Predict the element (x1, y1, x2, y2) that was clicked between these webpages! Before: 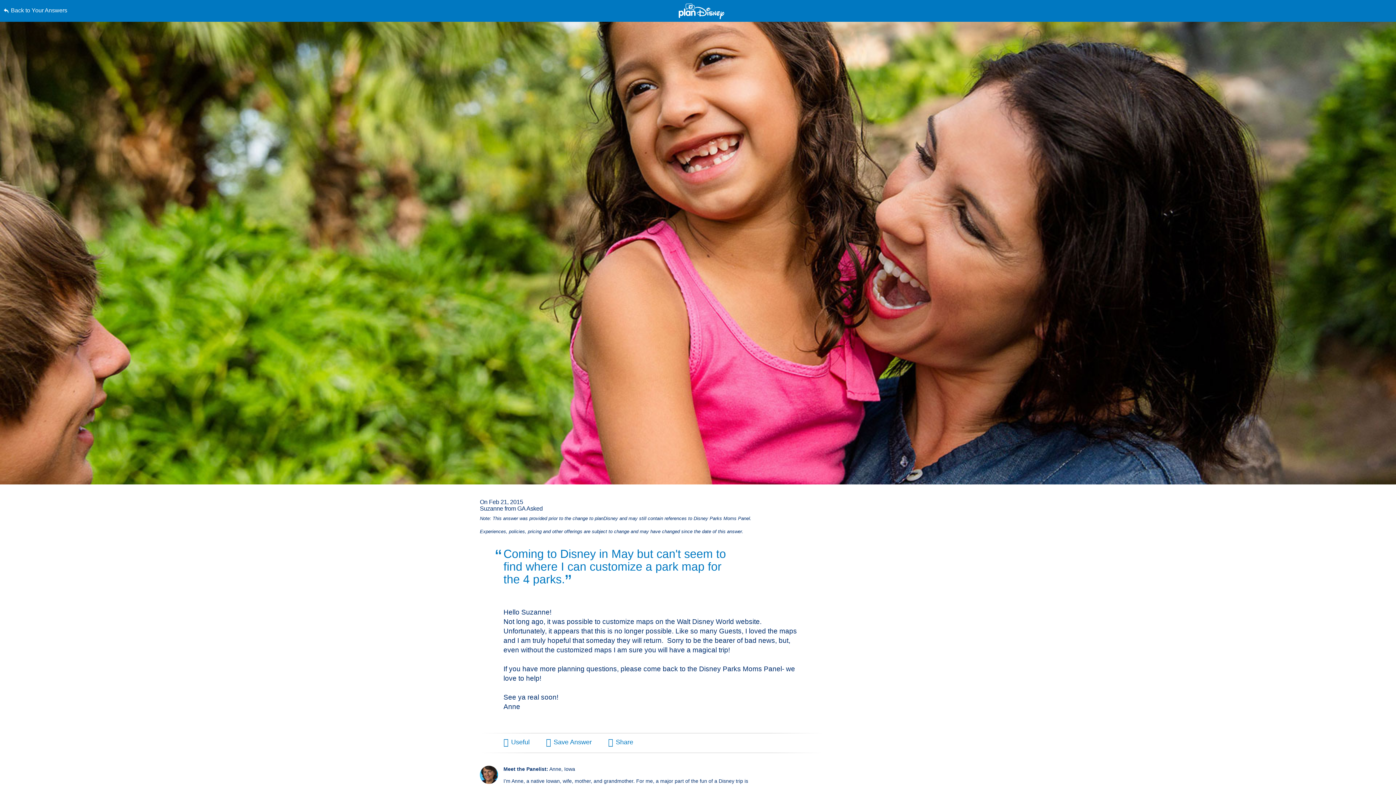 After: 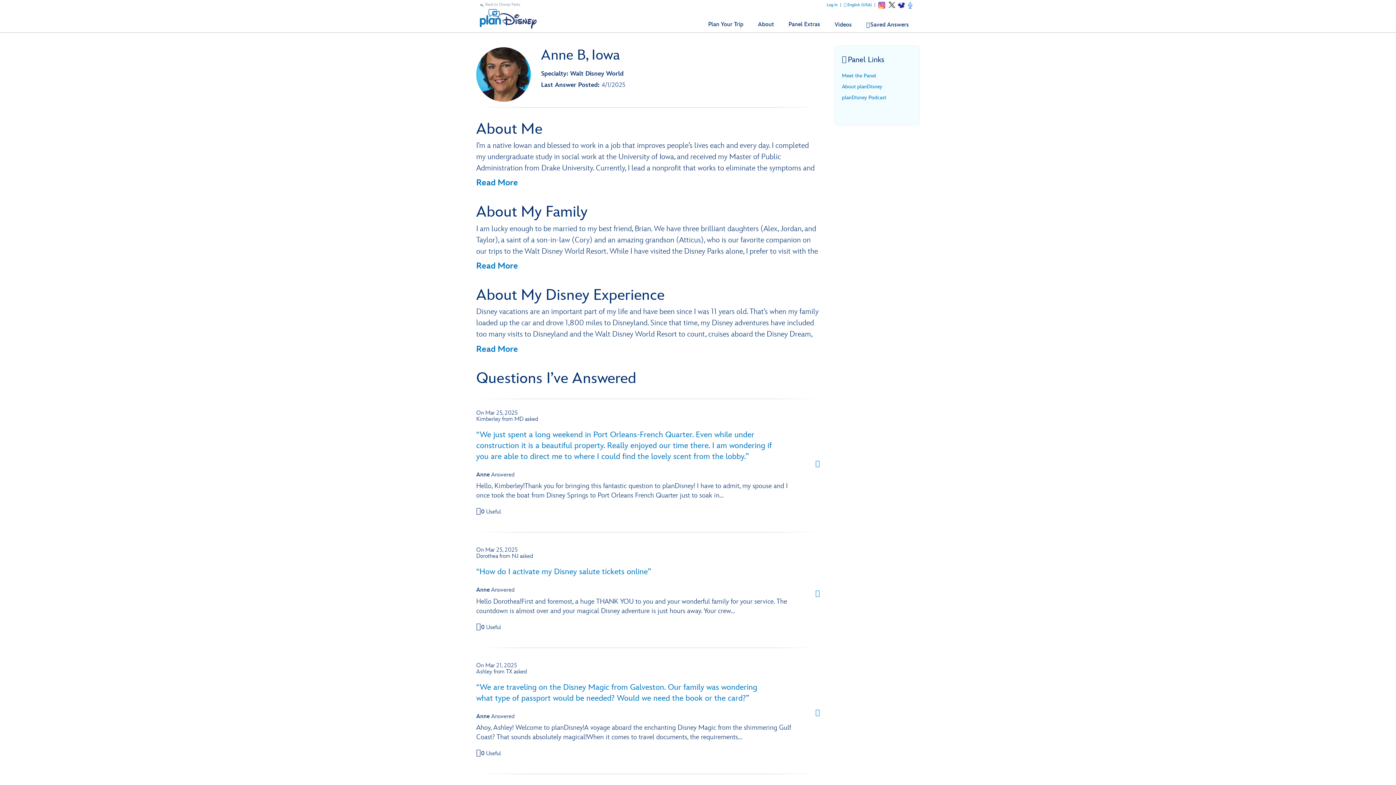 Action: bbox: (480, 766, 498, 784) label: Learn More About Anne